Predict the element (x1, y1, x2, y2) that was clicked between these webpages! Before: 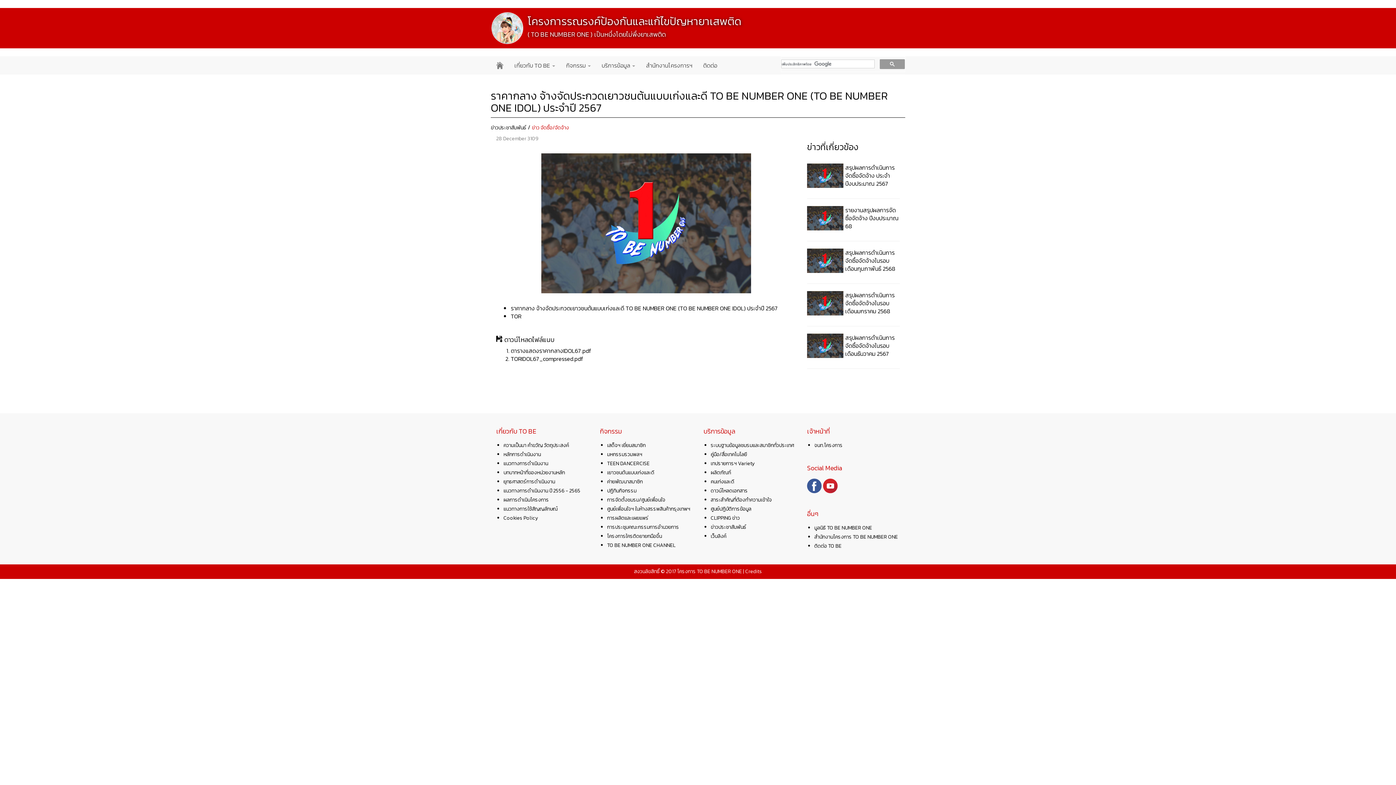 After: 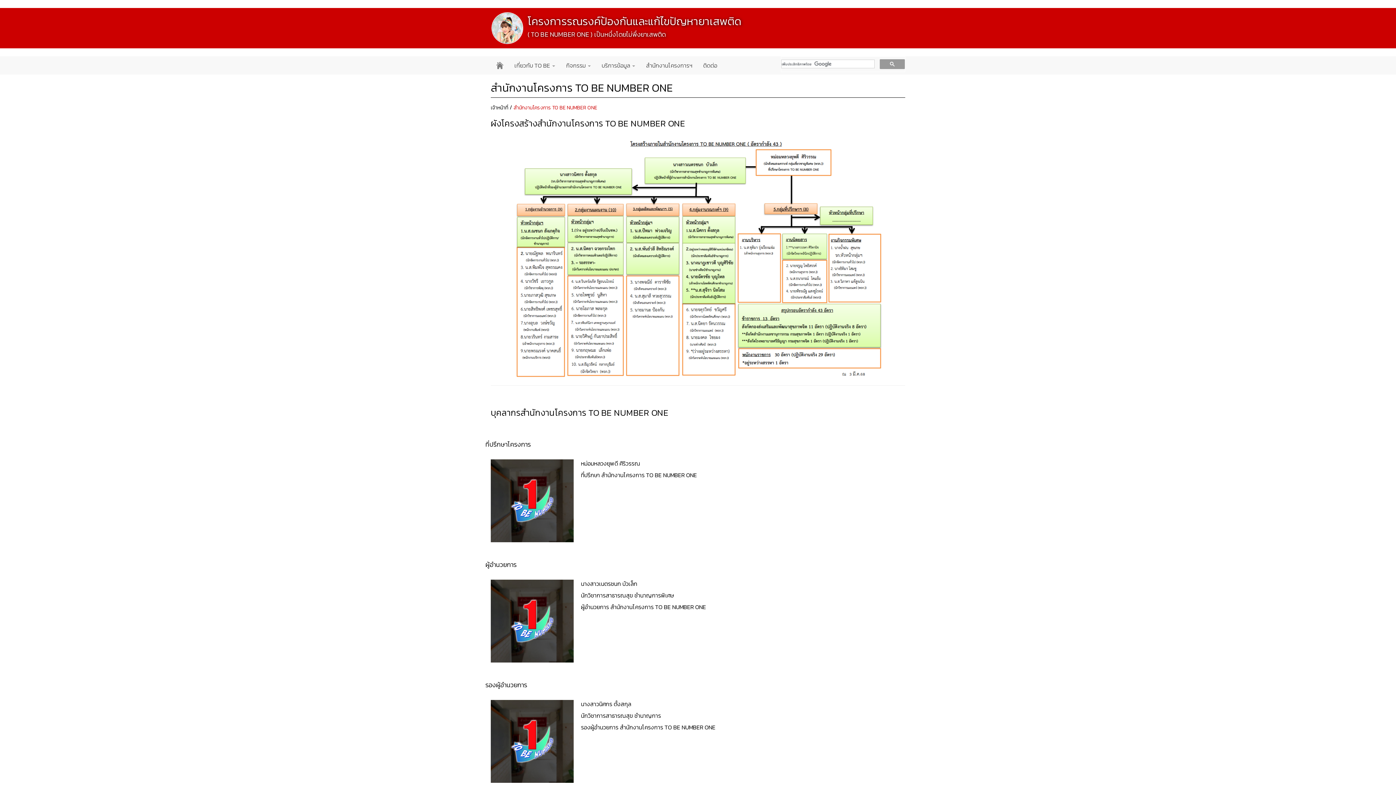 Action: label: สำนักงานโครงการ TO BE NUMBER ONE bbox: (814, 533, 898, 541)